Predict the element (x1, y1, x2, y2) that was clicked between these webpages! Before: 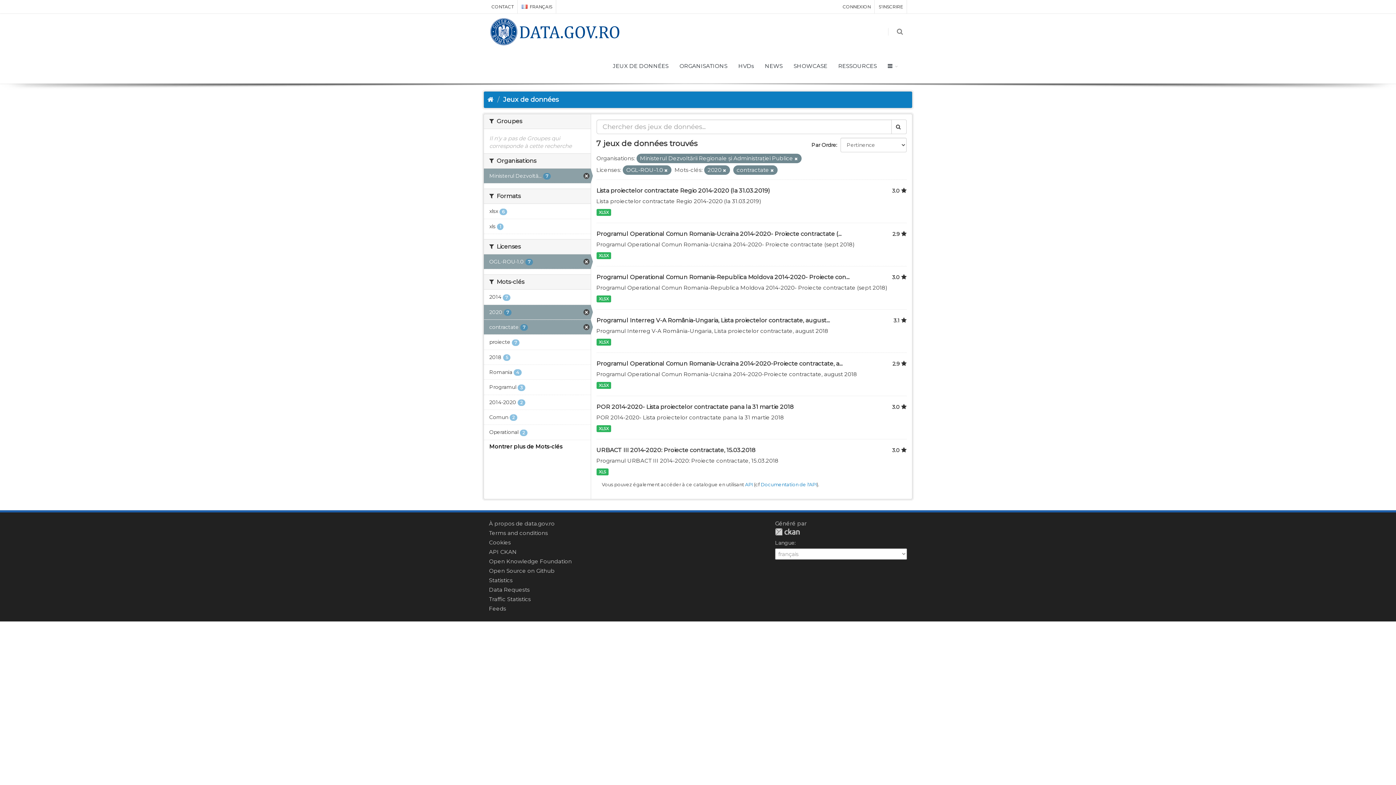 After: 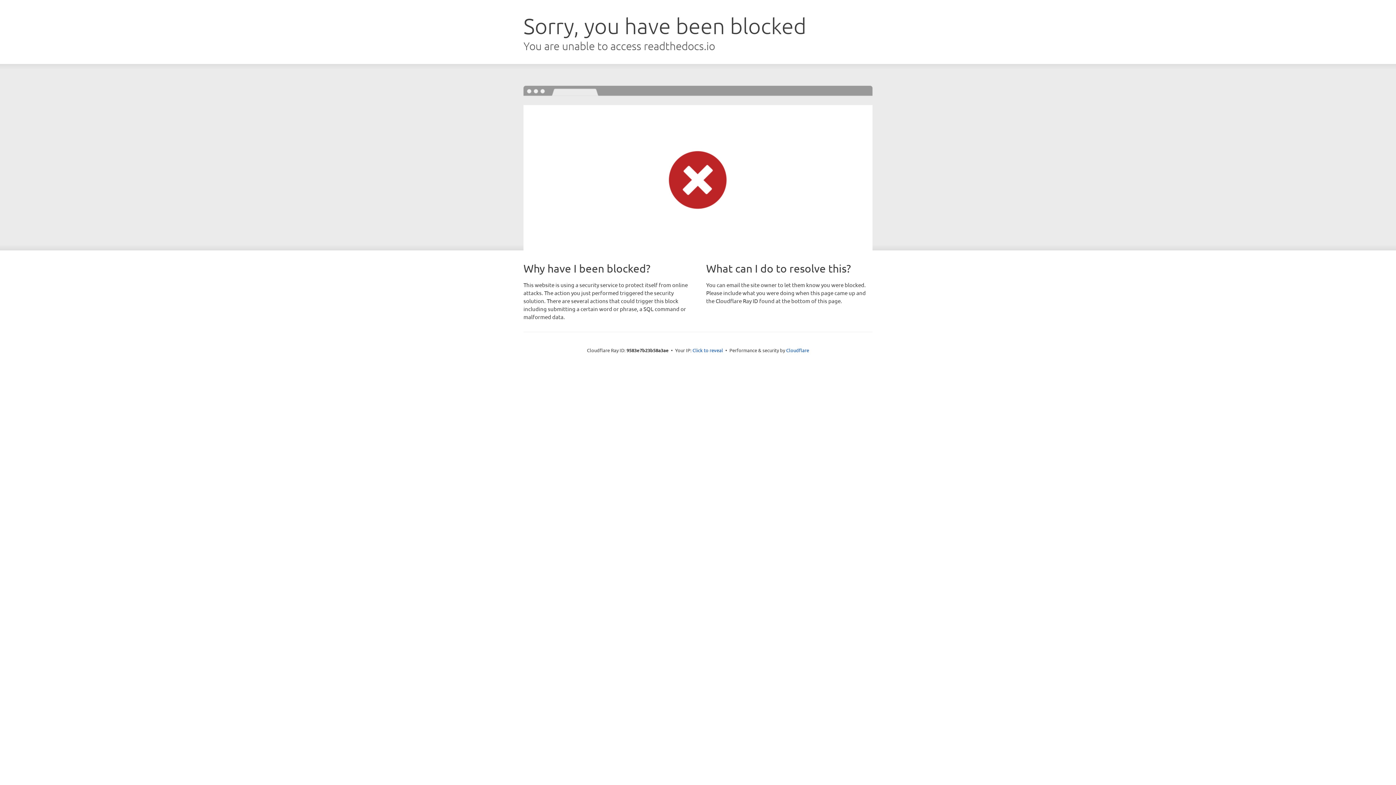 Action: label: Documentation de l'API bbox: (760, 482, 816, 487)